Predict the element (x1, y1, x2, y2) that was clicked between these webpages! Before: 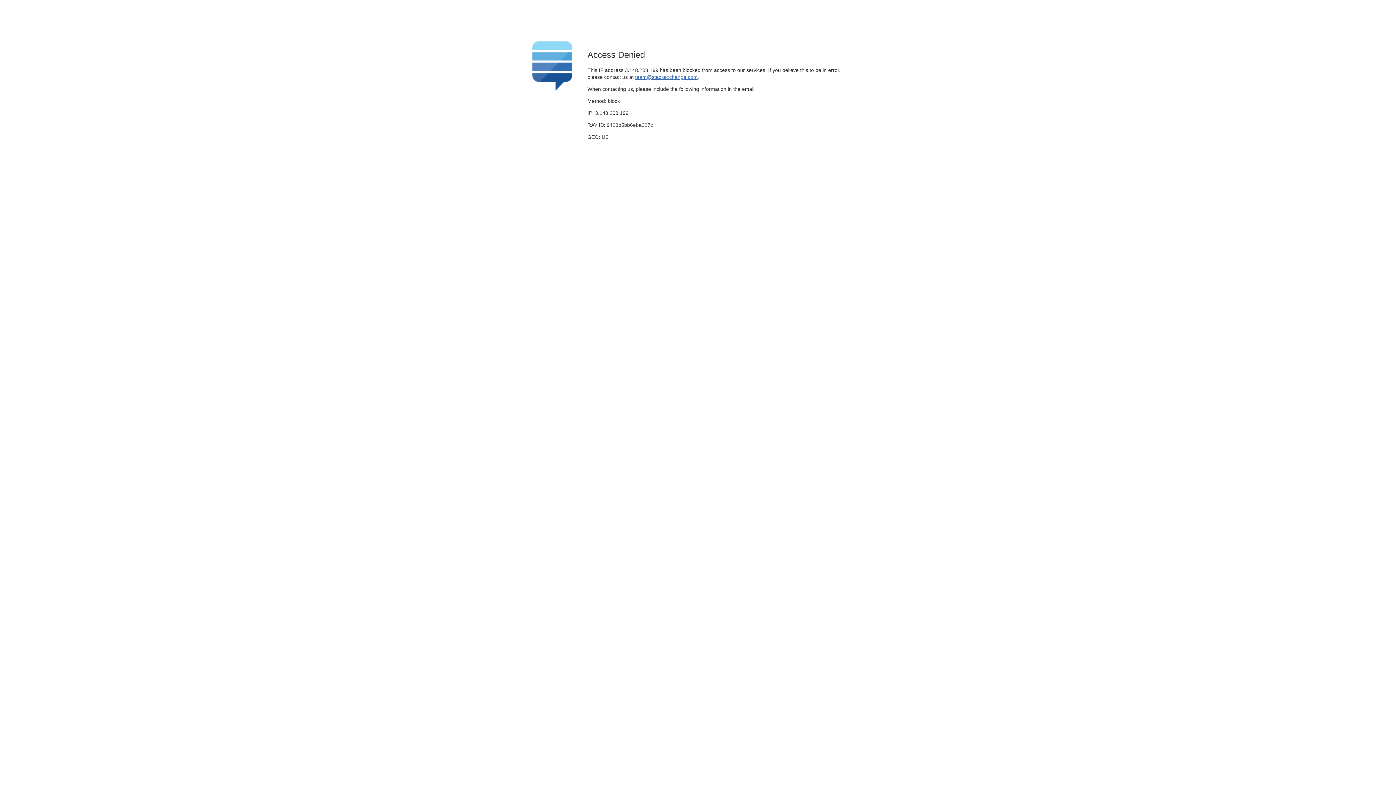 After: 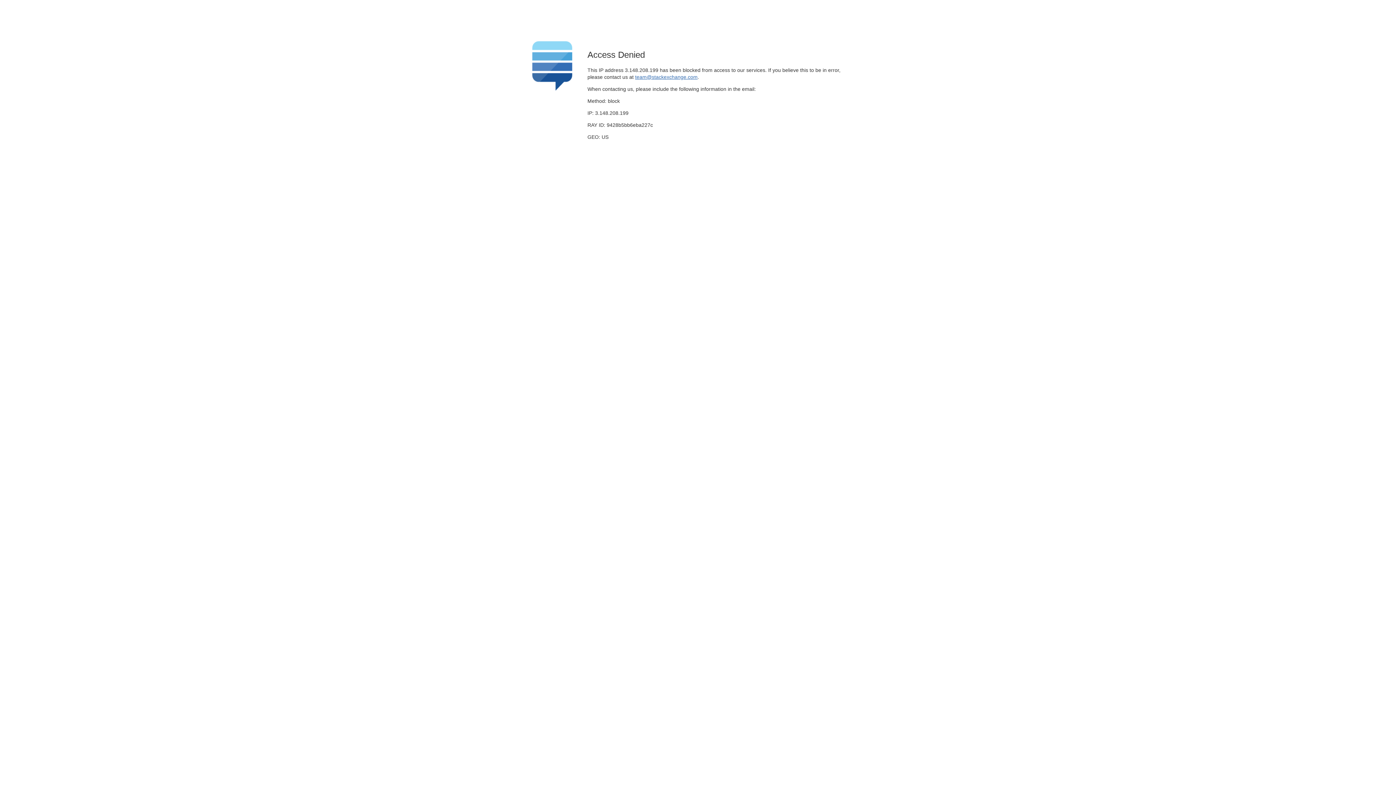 Action: label: team@stackexchange.com bbox: (635, 74, 697, 79)